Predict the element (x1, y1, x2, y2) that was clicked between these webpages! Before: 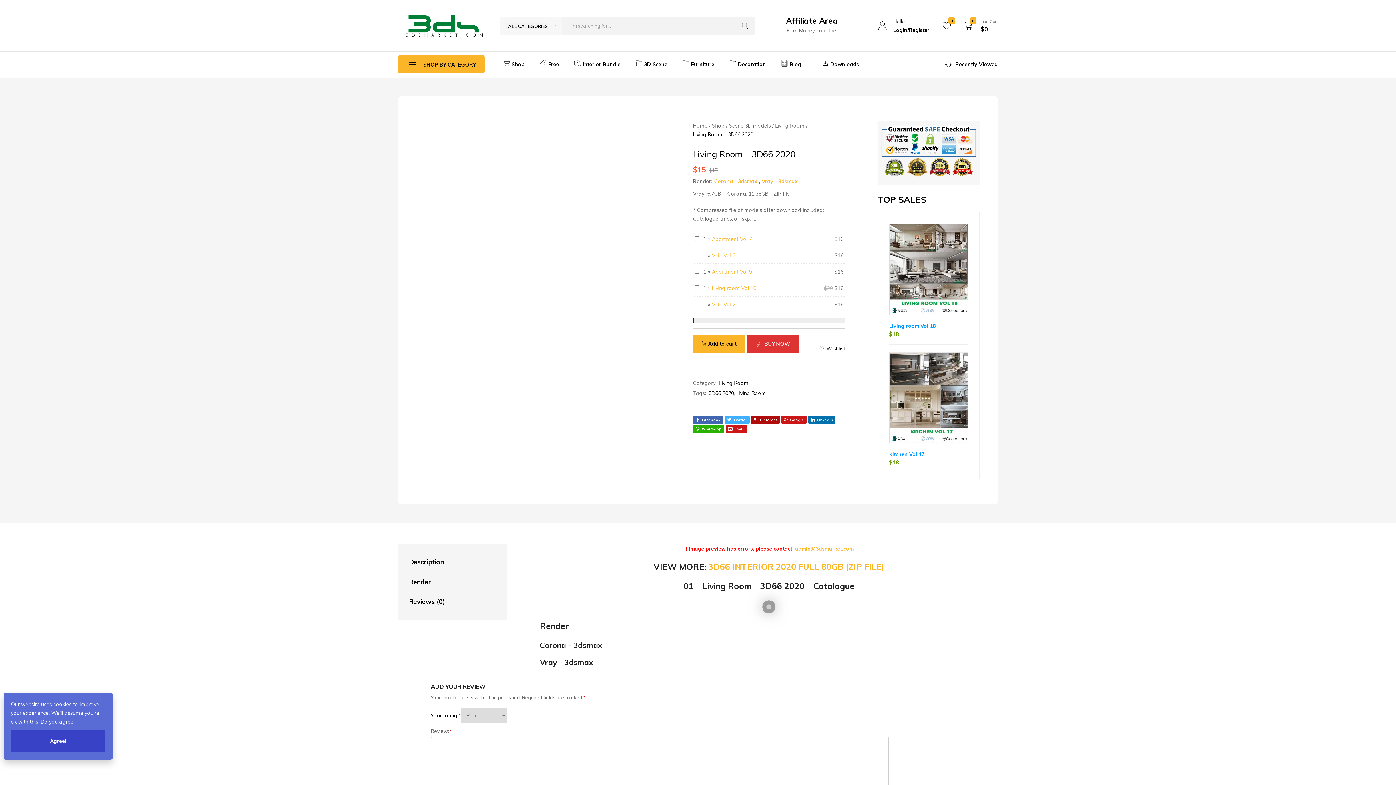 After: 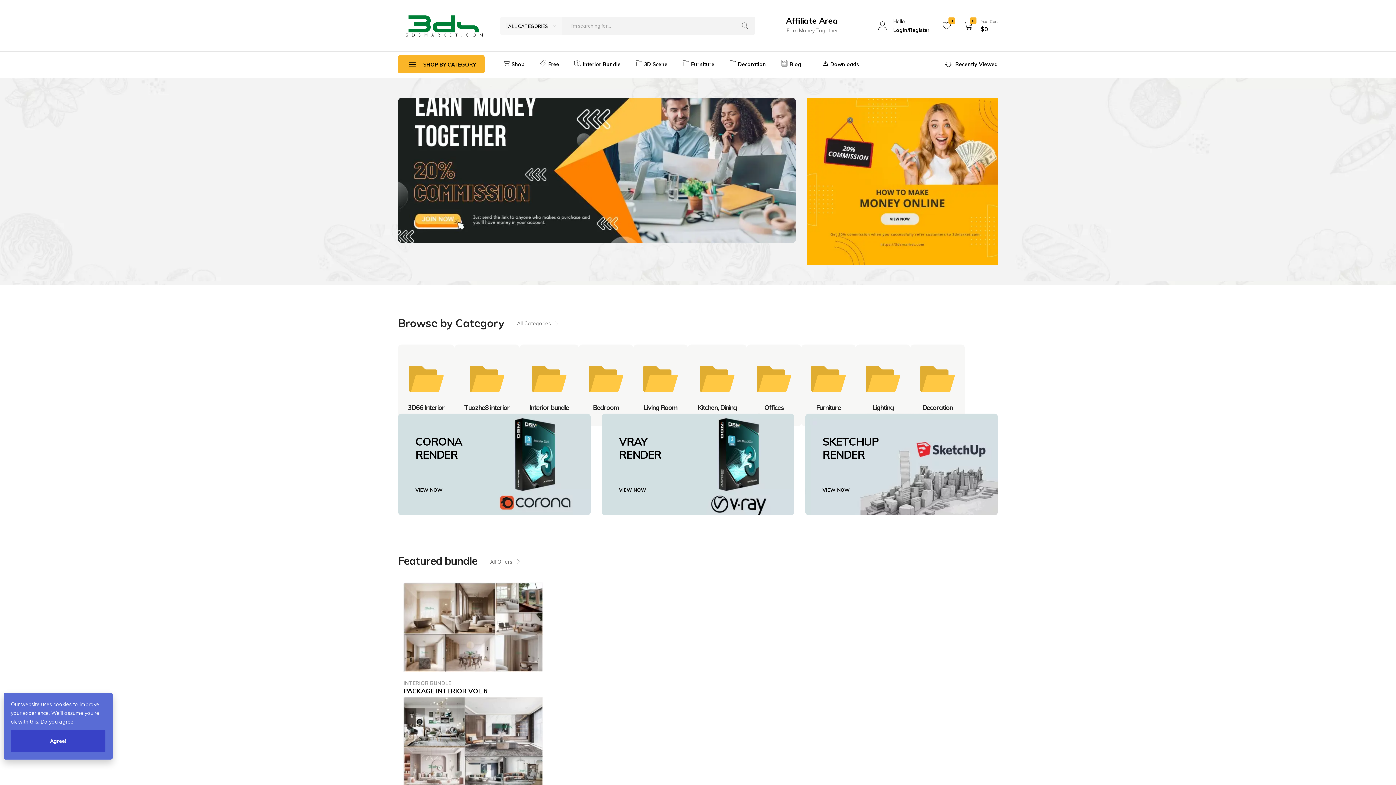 Action: bbox: (693, 122, 707, 129) label: Home